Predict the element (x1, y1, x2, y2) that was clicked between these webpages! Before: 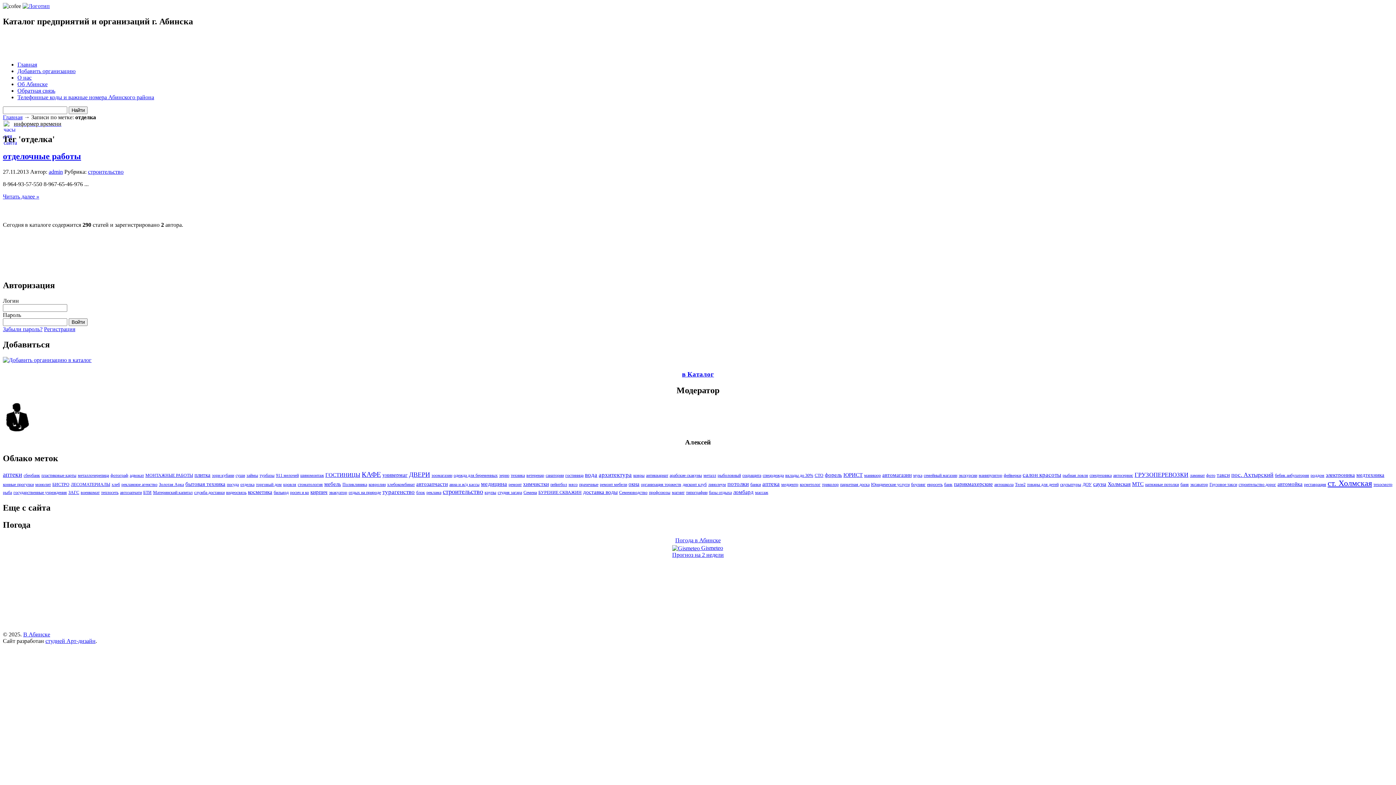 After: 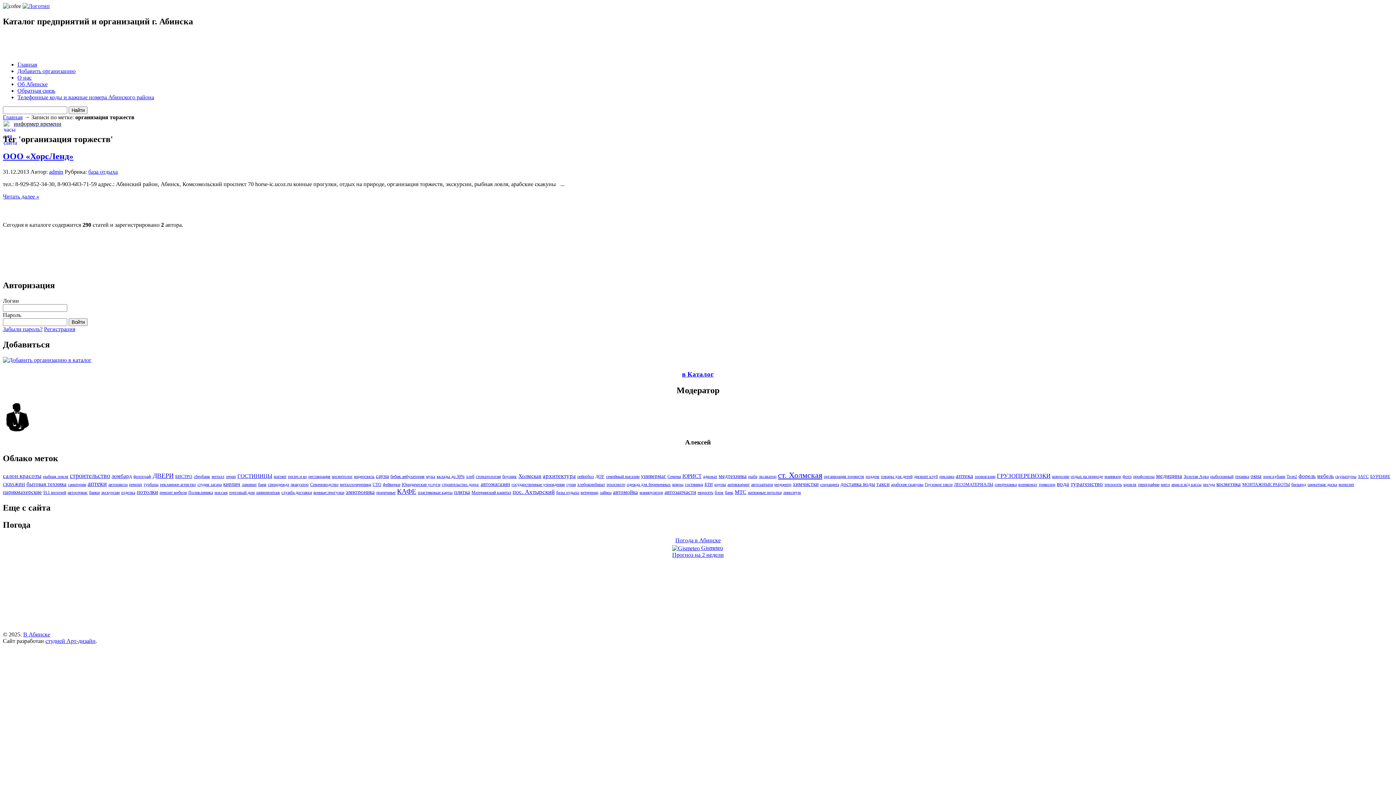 Action: label: организация торжеств bbox: (641, 482, 681, 487)